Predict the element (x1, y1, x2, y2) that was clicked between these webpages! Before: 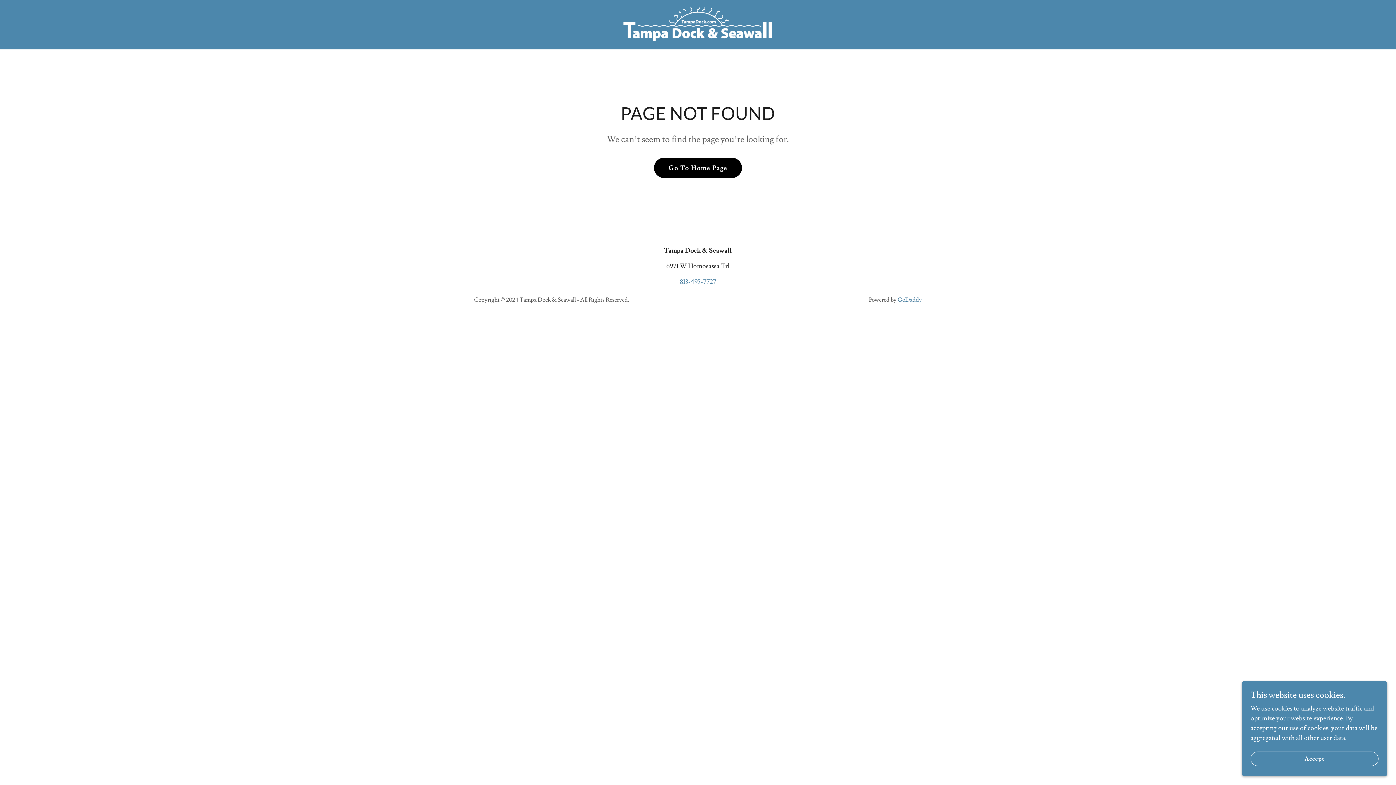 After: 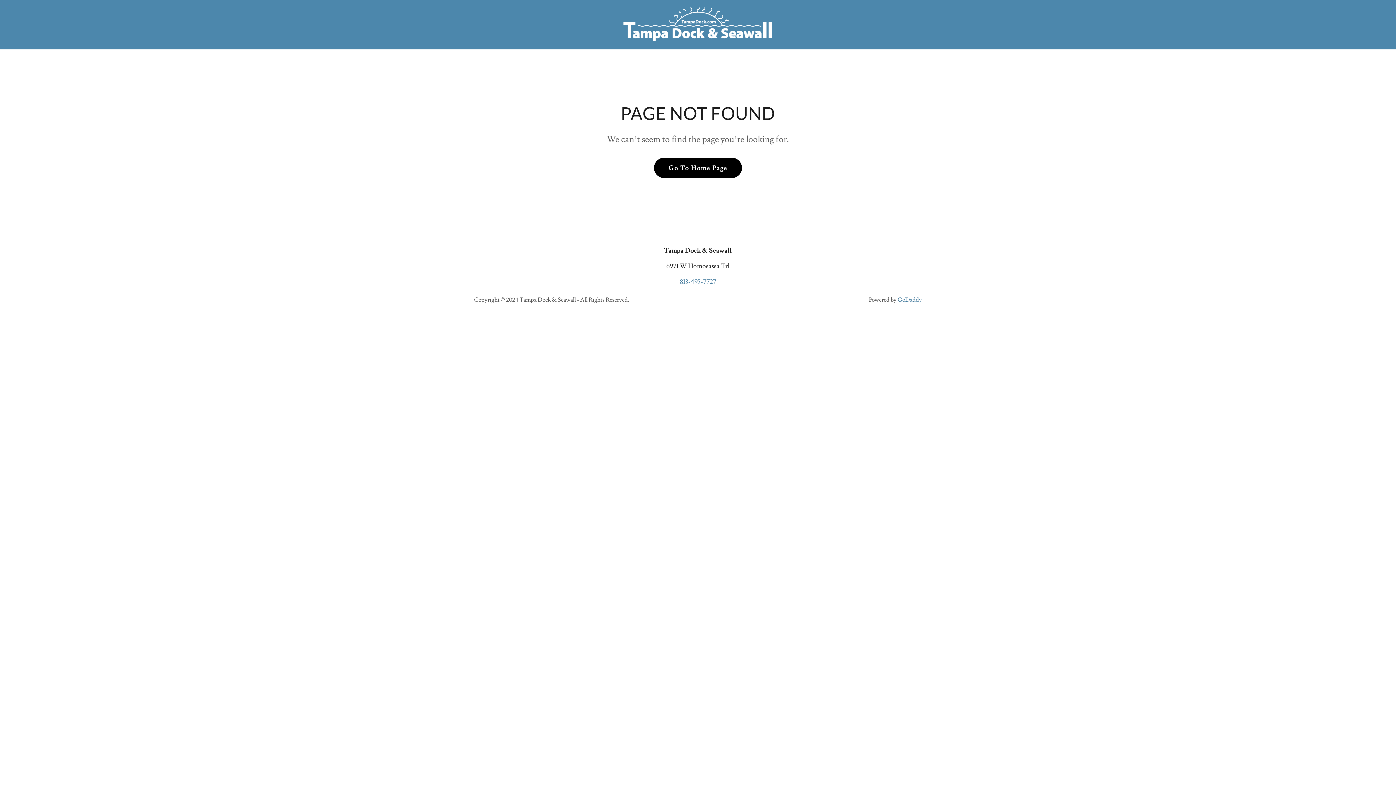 Action: bbox: (1250, 752, 1378, 766) label: Accept